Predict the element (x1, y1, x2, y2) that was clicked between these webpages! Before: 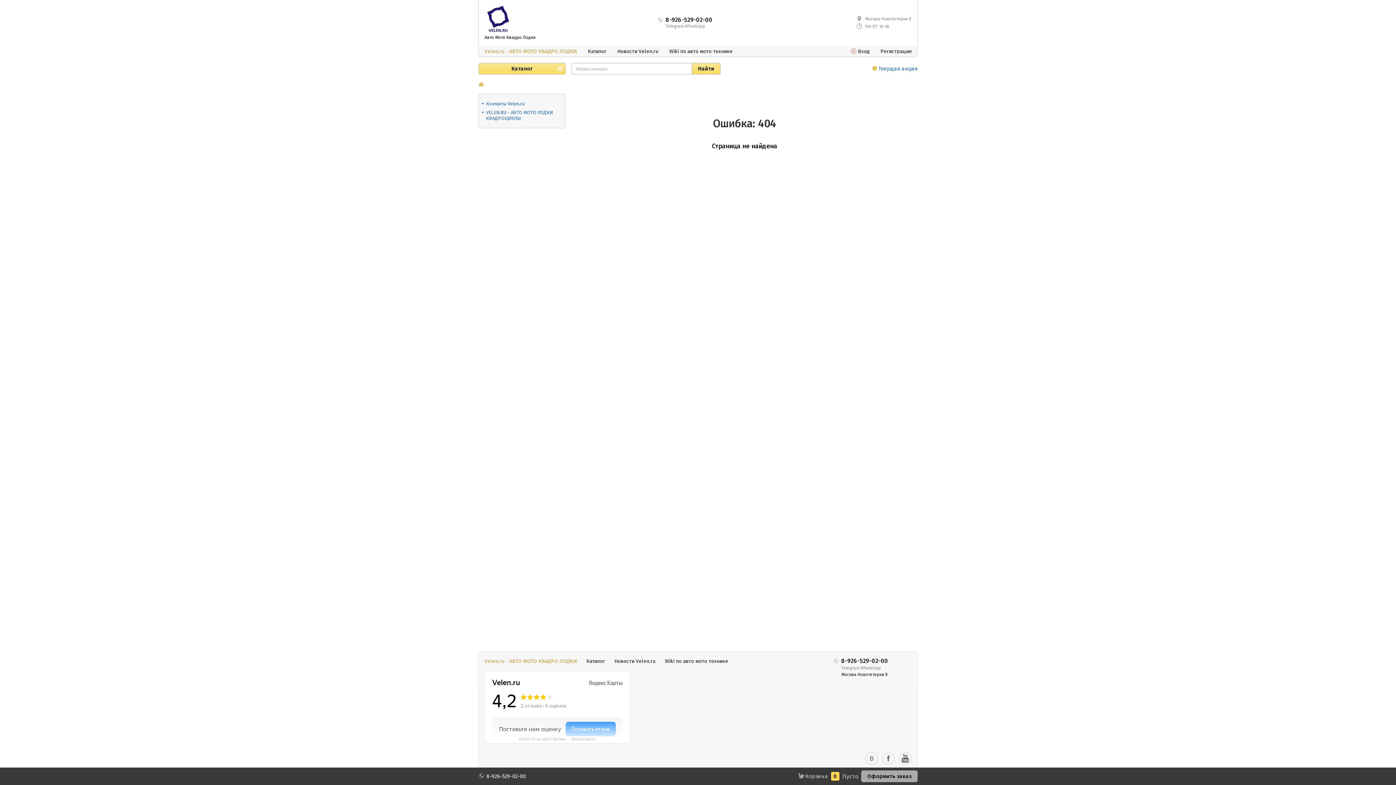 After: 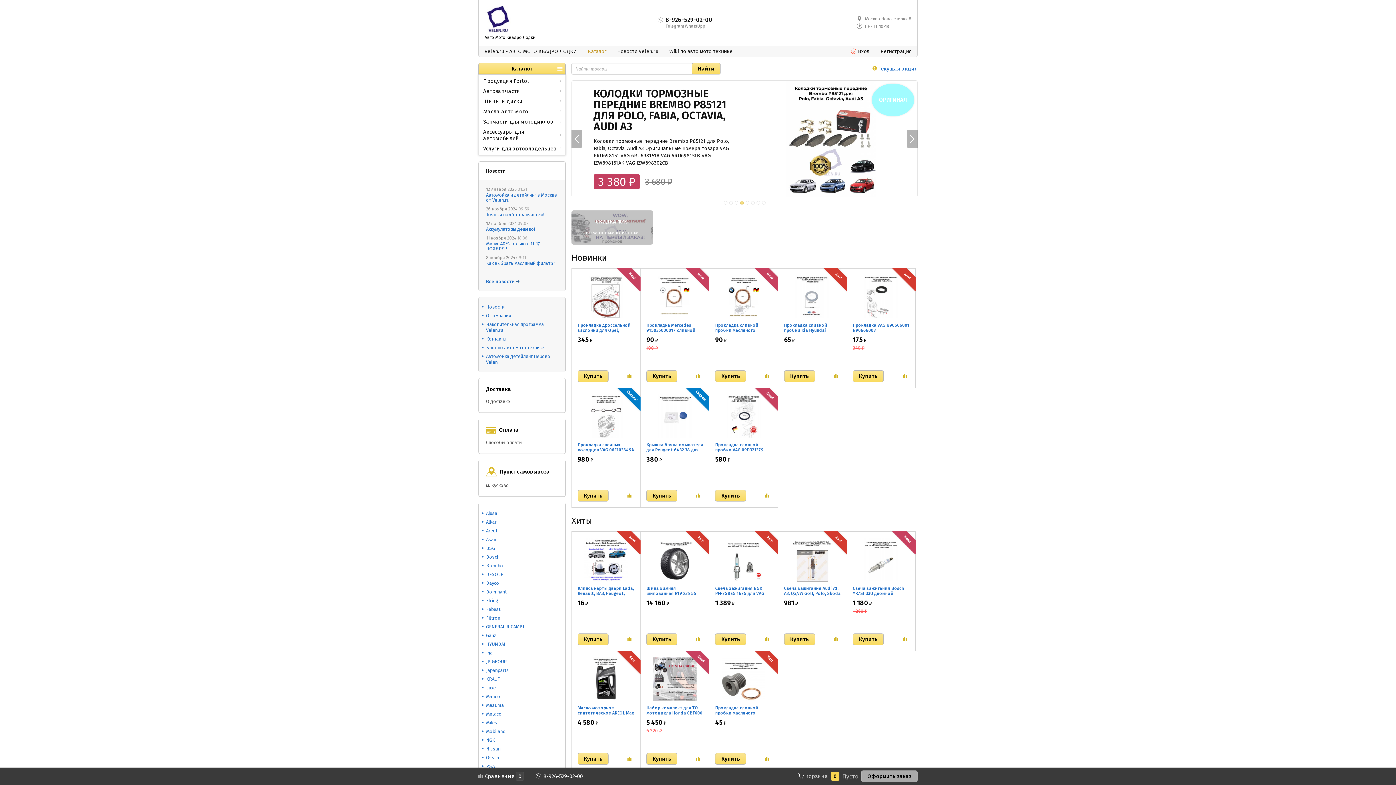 Action: label: Каталог bbox: (586, 658, 605, 665)